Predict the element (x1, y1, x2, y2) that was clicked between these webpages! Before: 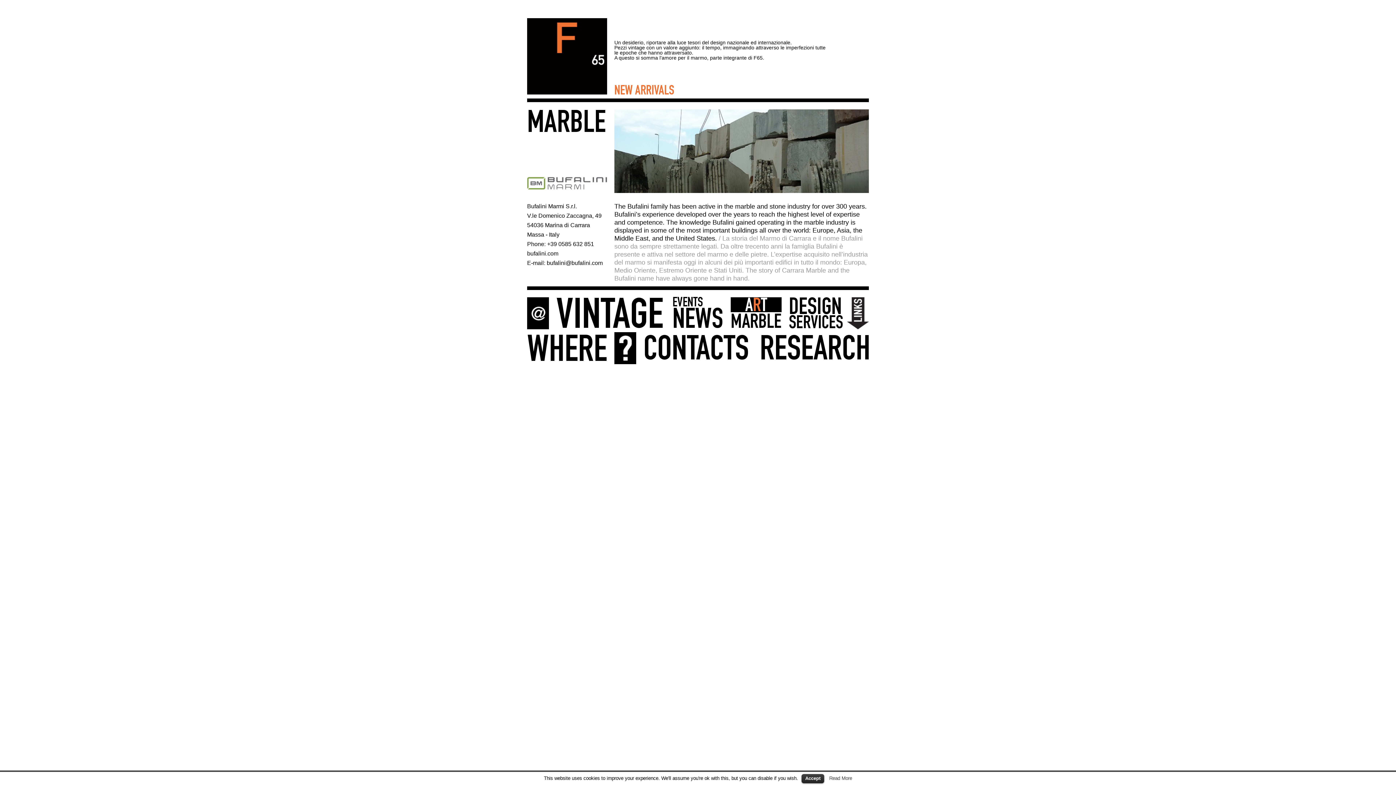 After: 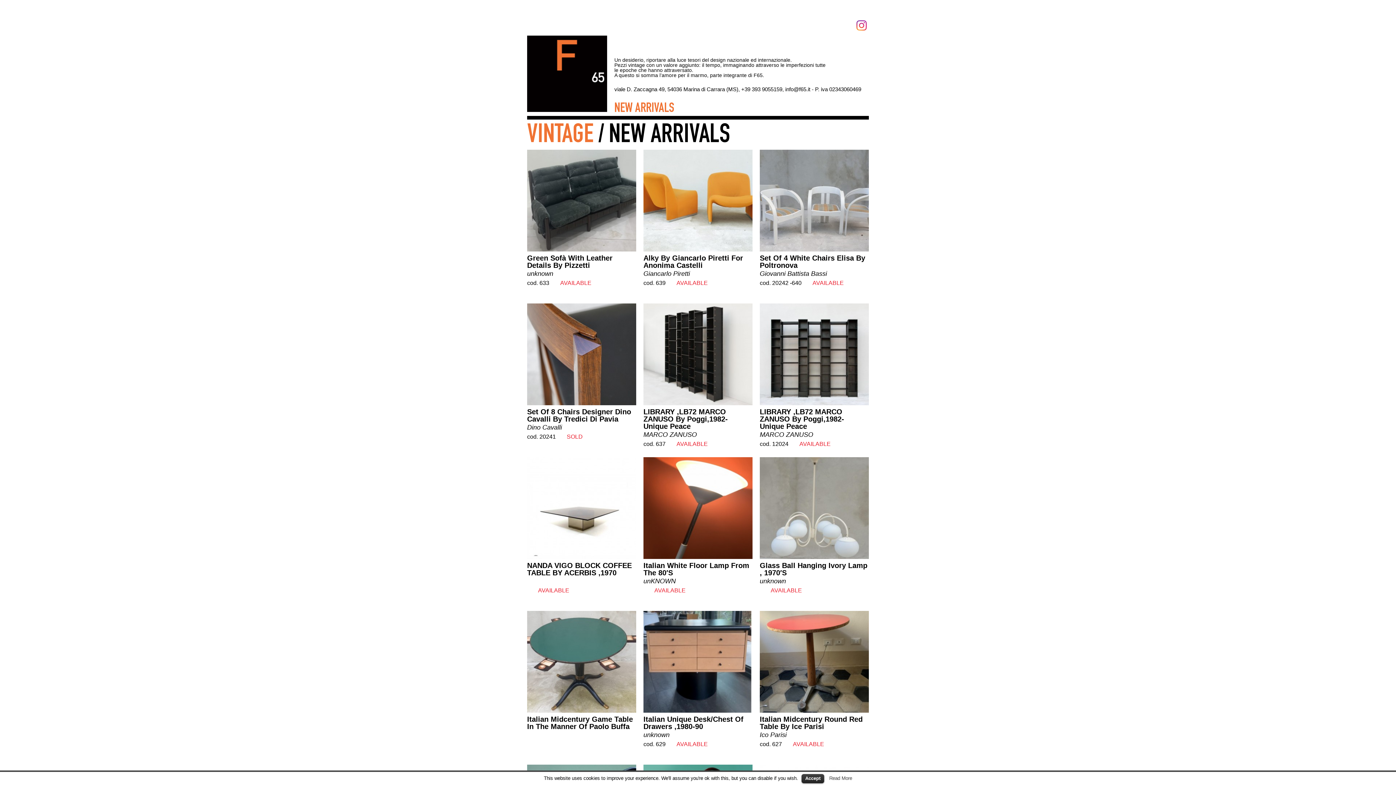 Action: label: NEW ARRIVALS bbox: (614, 85, 709, 94)